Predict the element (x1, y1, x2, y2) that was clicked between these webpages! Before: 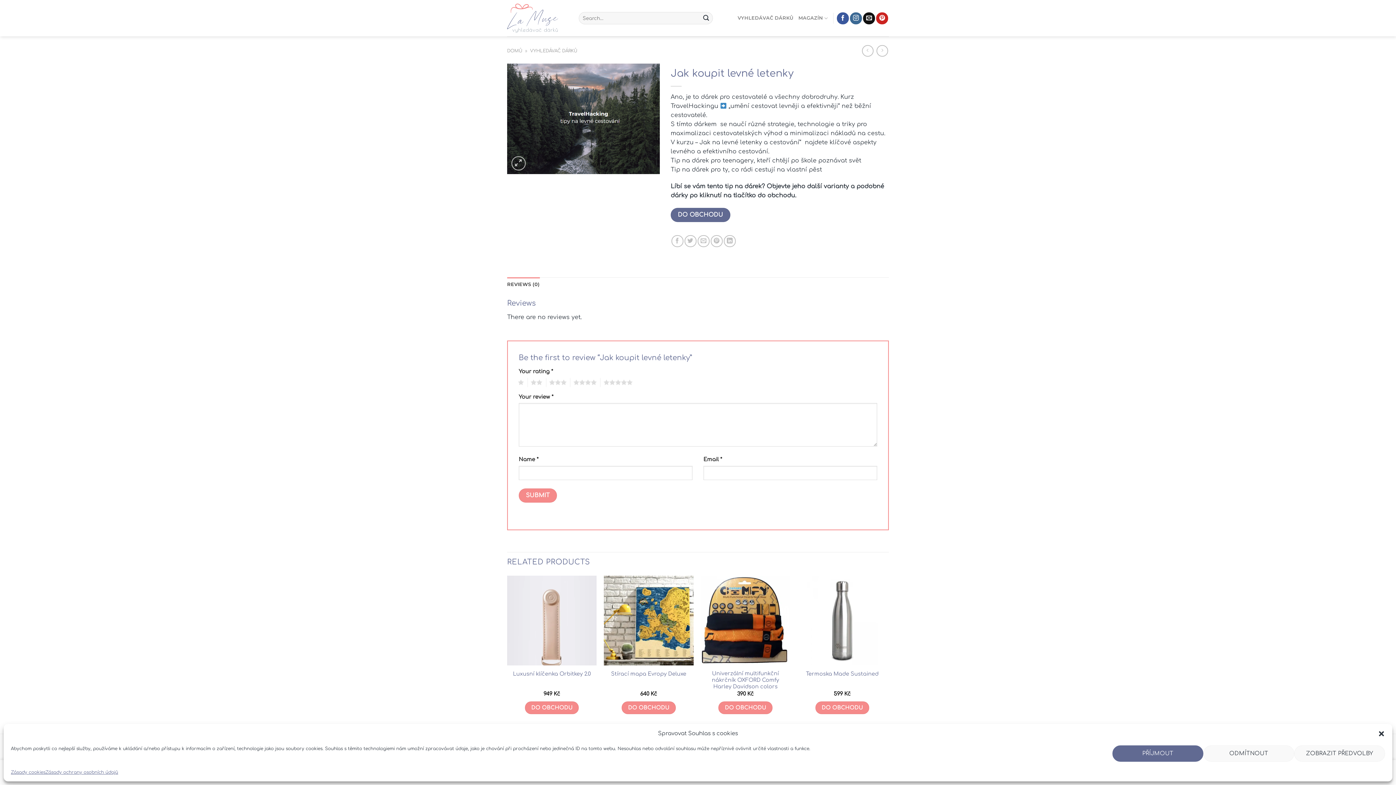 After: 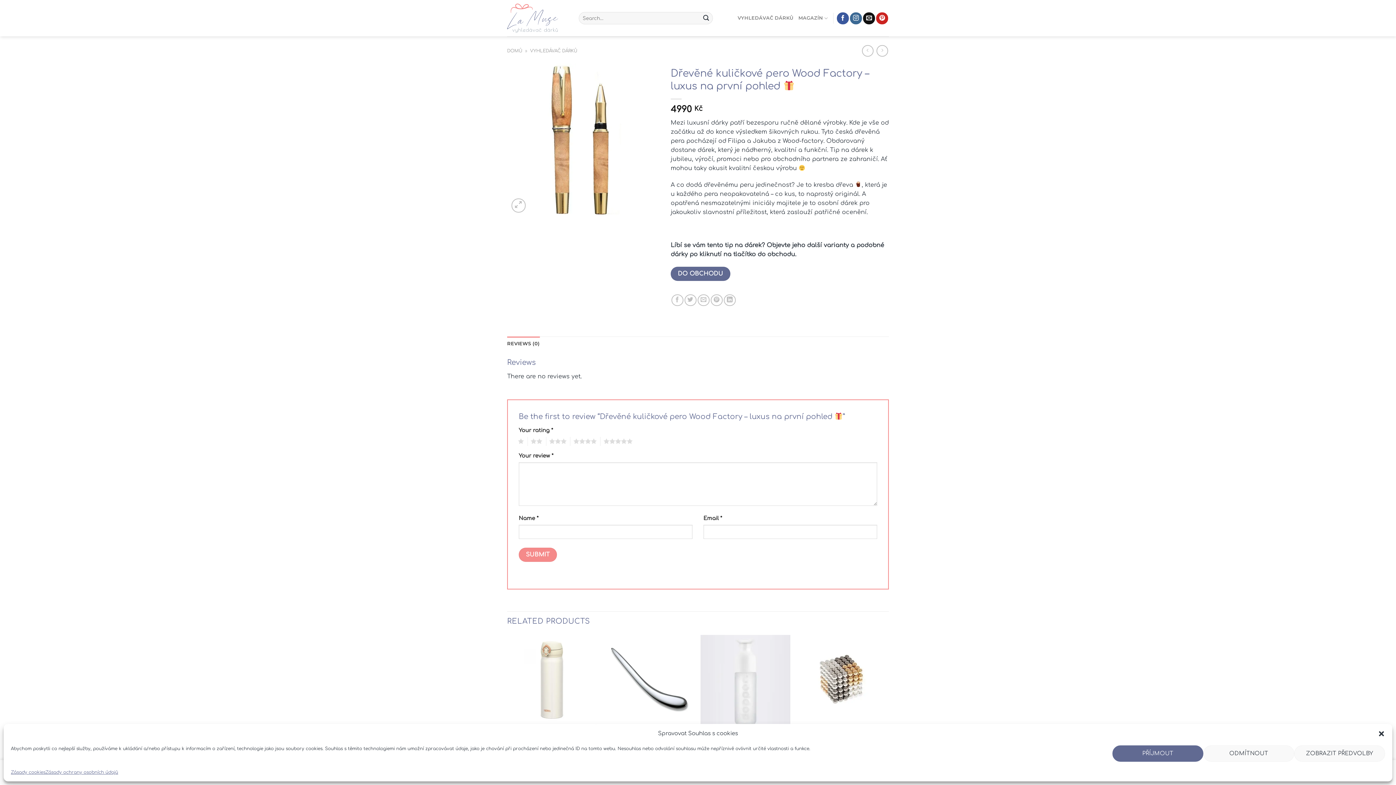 Action: bbox: (876, 45, 888, 56)